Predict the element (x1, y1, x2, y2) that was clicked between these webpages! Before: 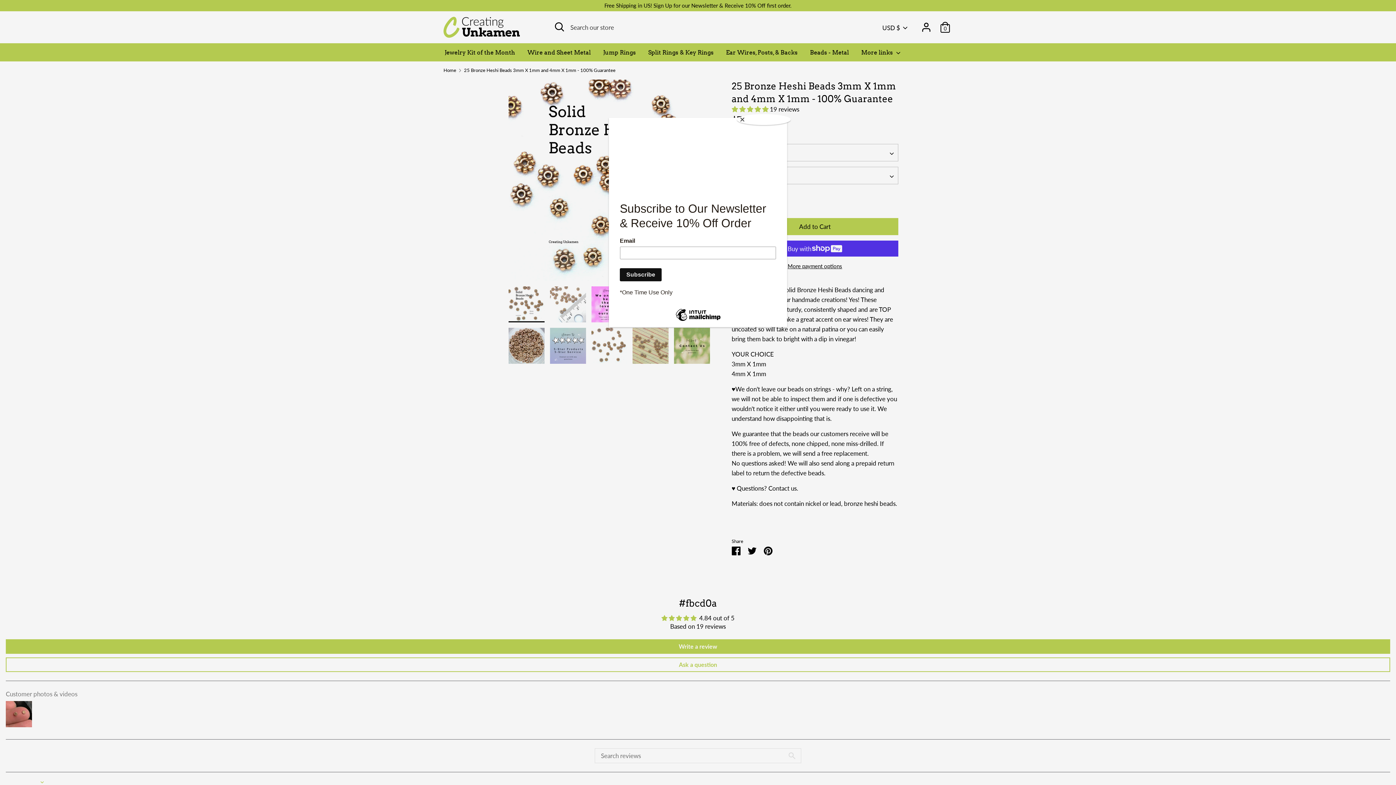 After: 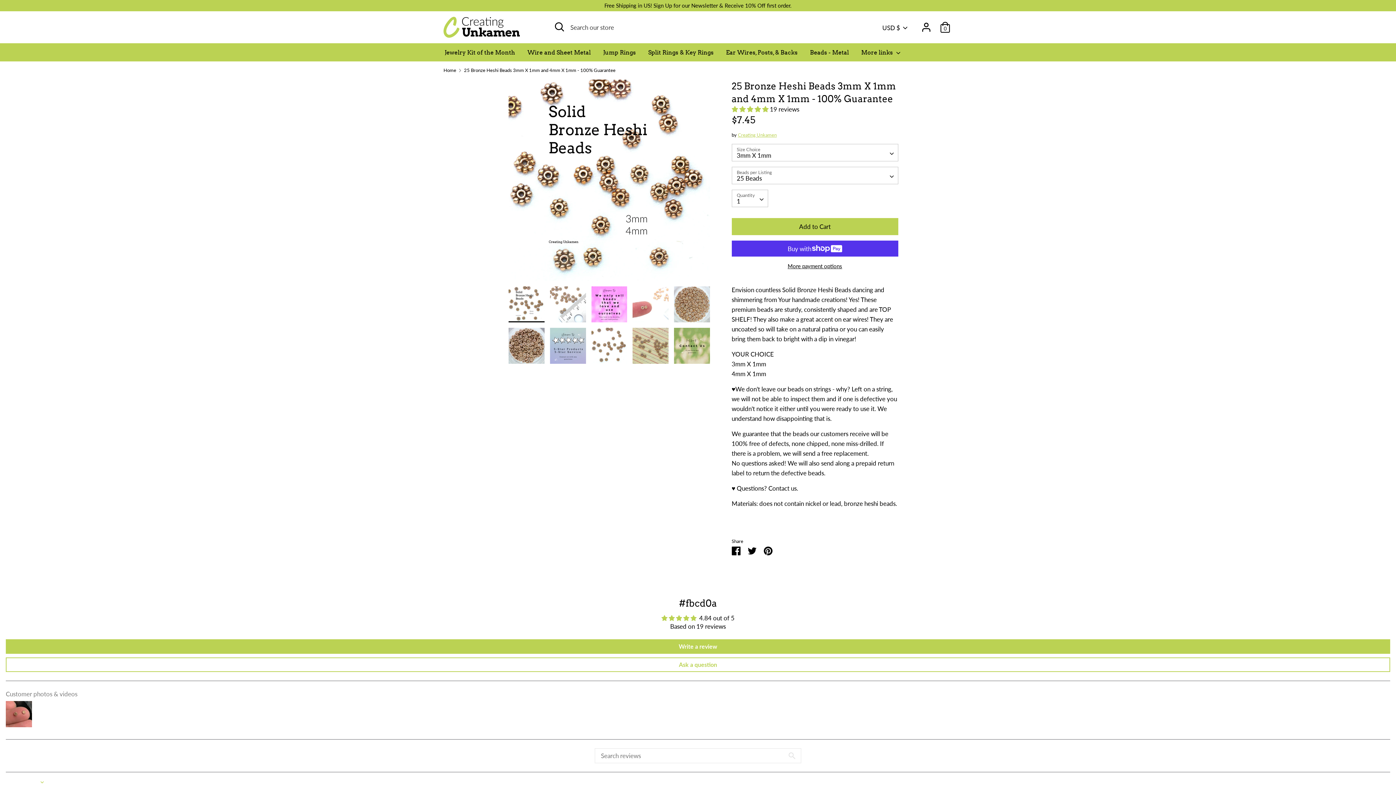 Action: bbox: (737, 114, 790, 125) label: Close